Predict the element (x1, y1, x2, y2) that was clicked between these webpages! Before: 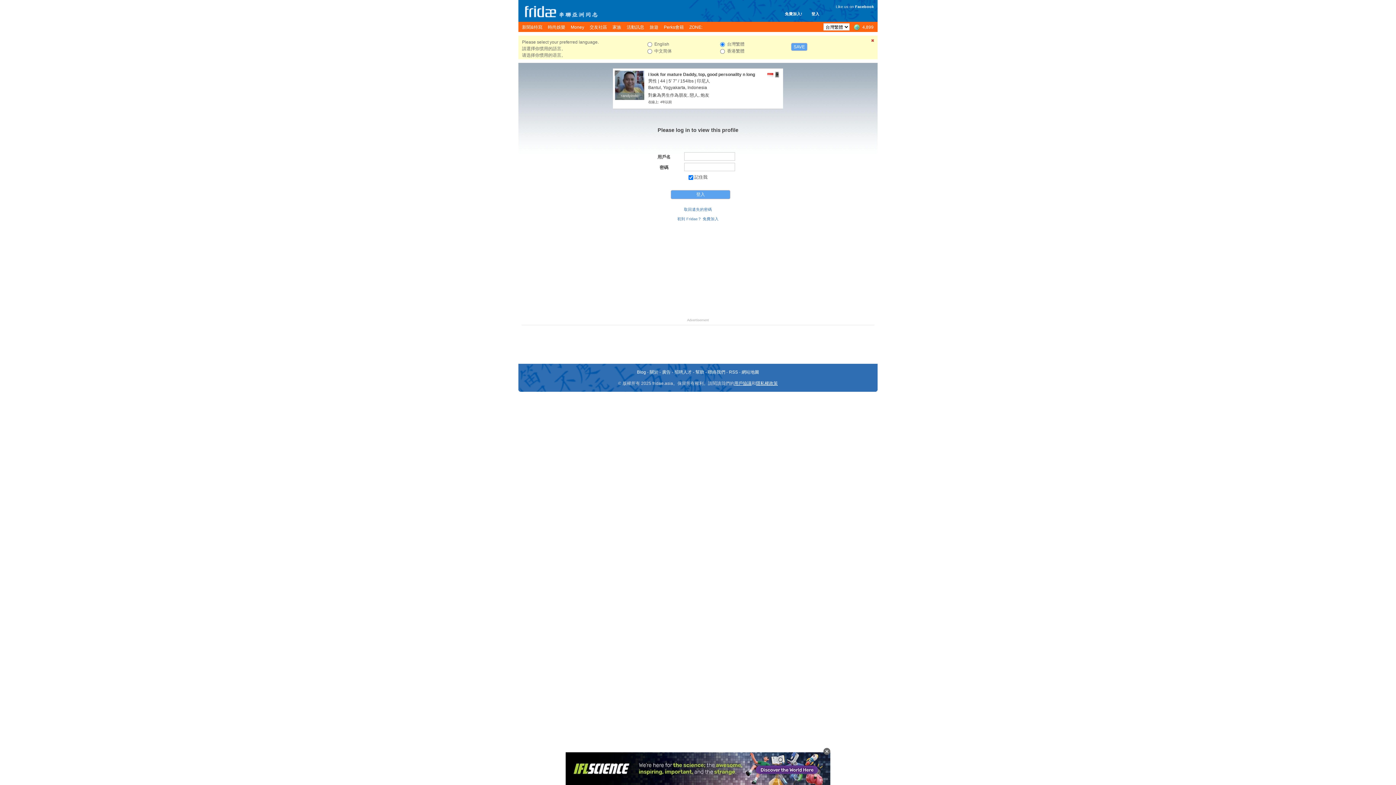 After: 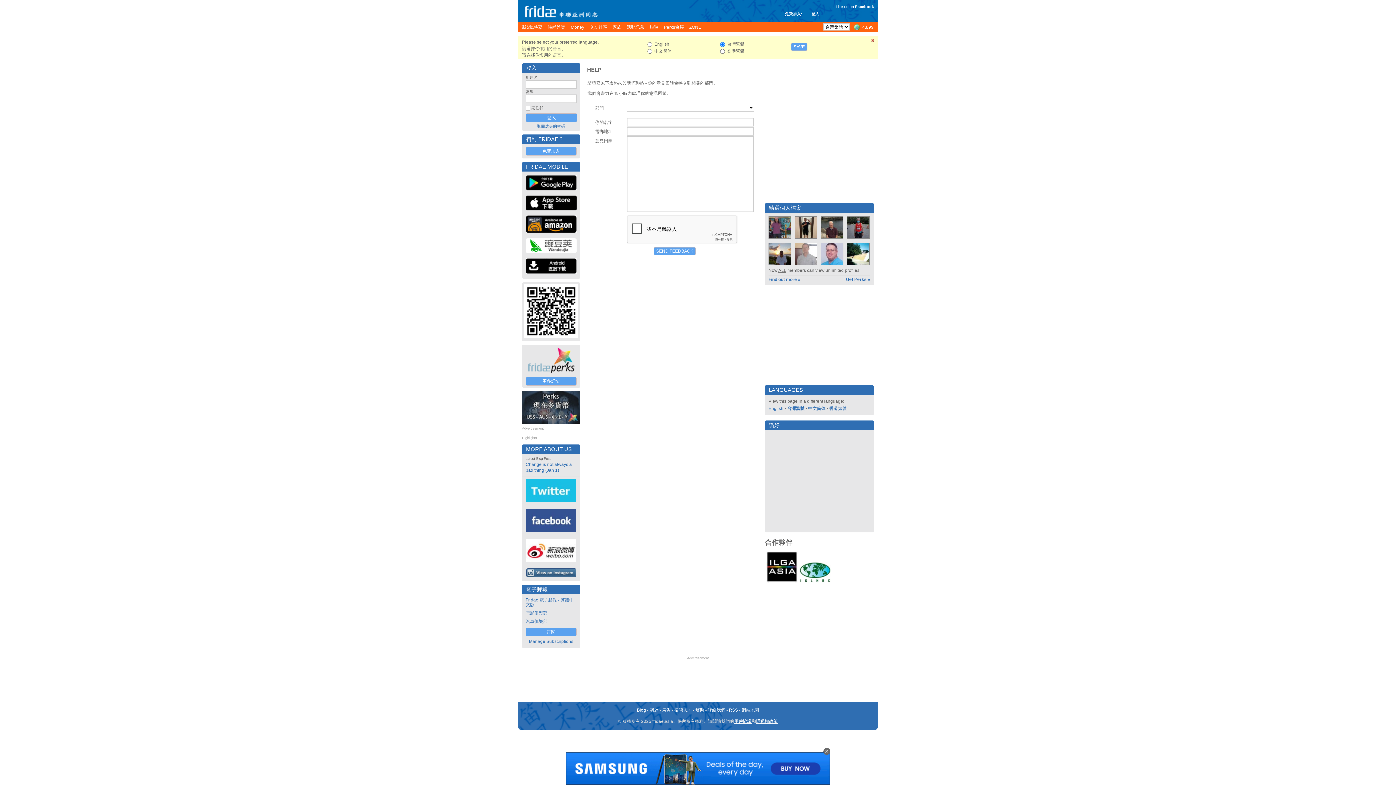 Action: label: 聯絡我們 bbox: (708, 369, 725, 374)